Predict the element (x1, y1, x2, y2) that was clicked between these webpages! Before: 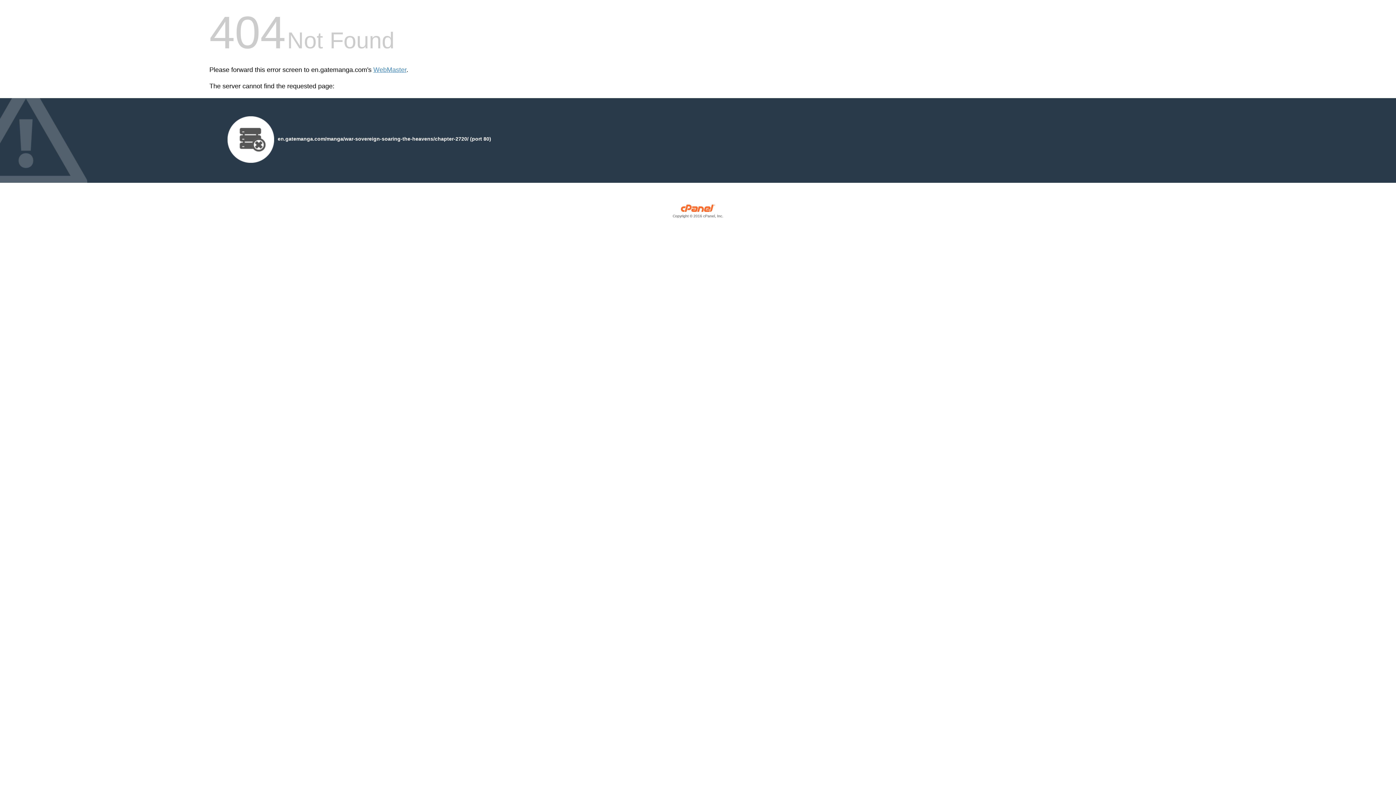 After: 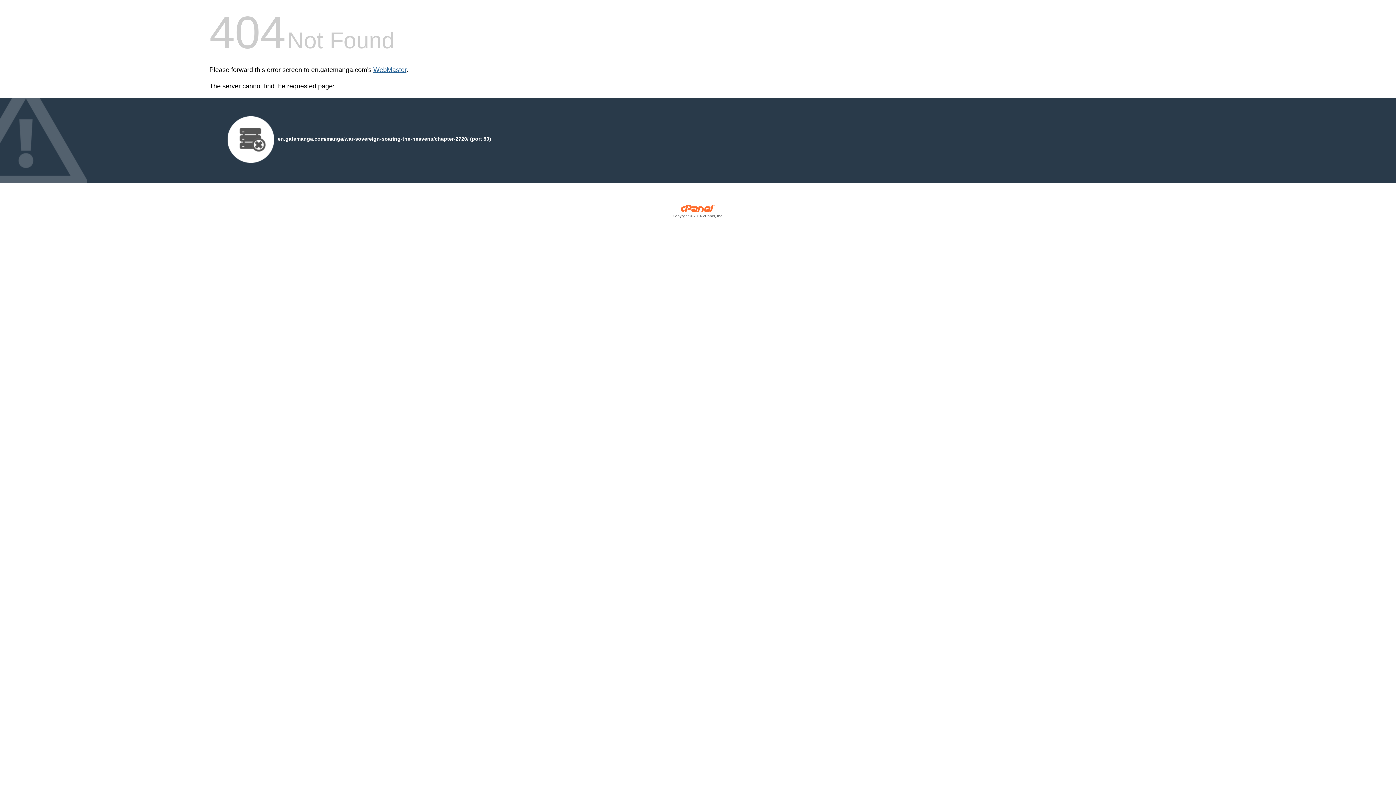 Action: label: WebMaster bbox: (373, 66, 406, 73)